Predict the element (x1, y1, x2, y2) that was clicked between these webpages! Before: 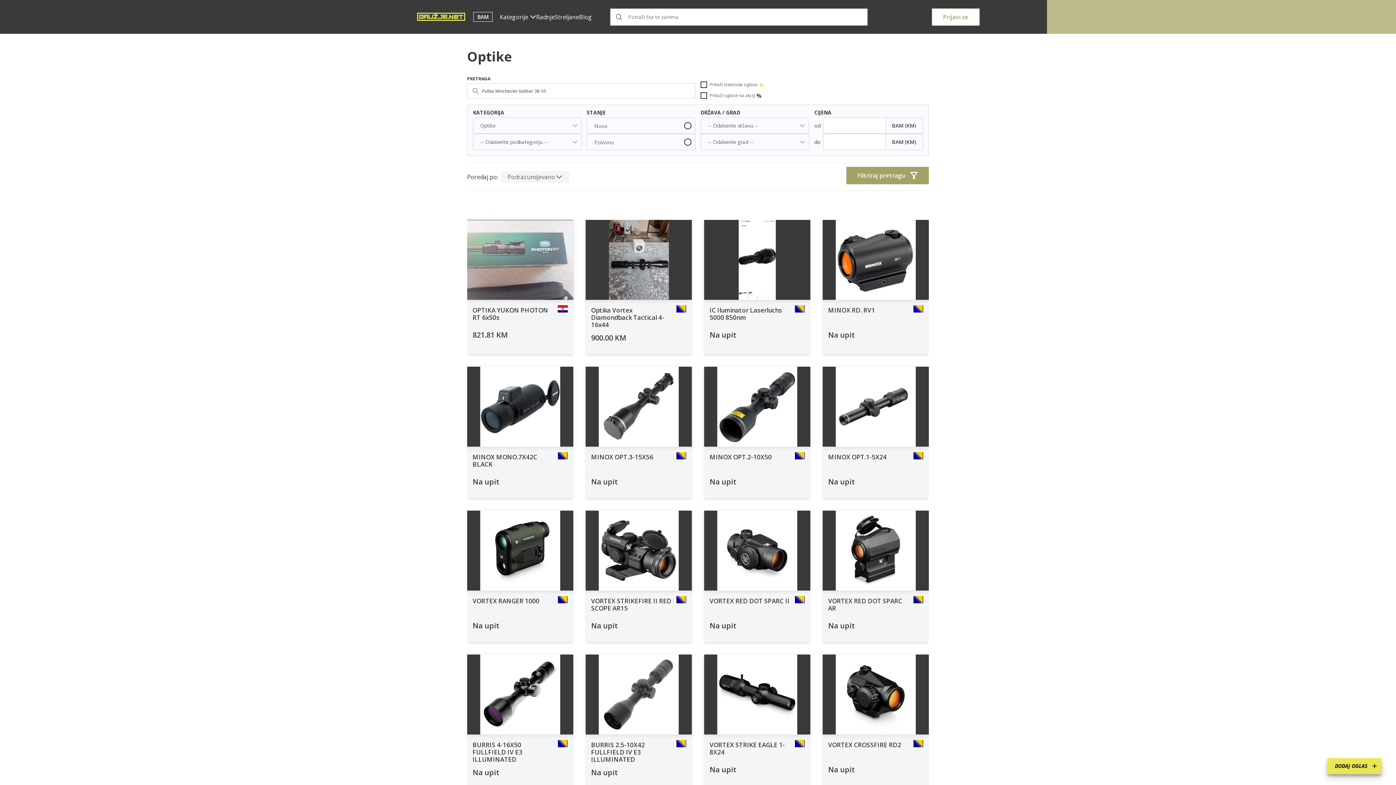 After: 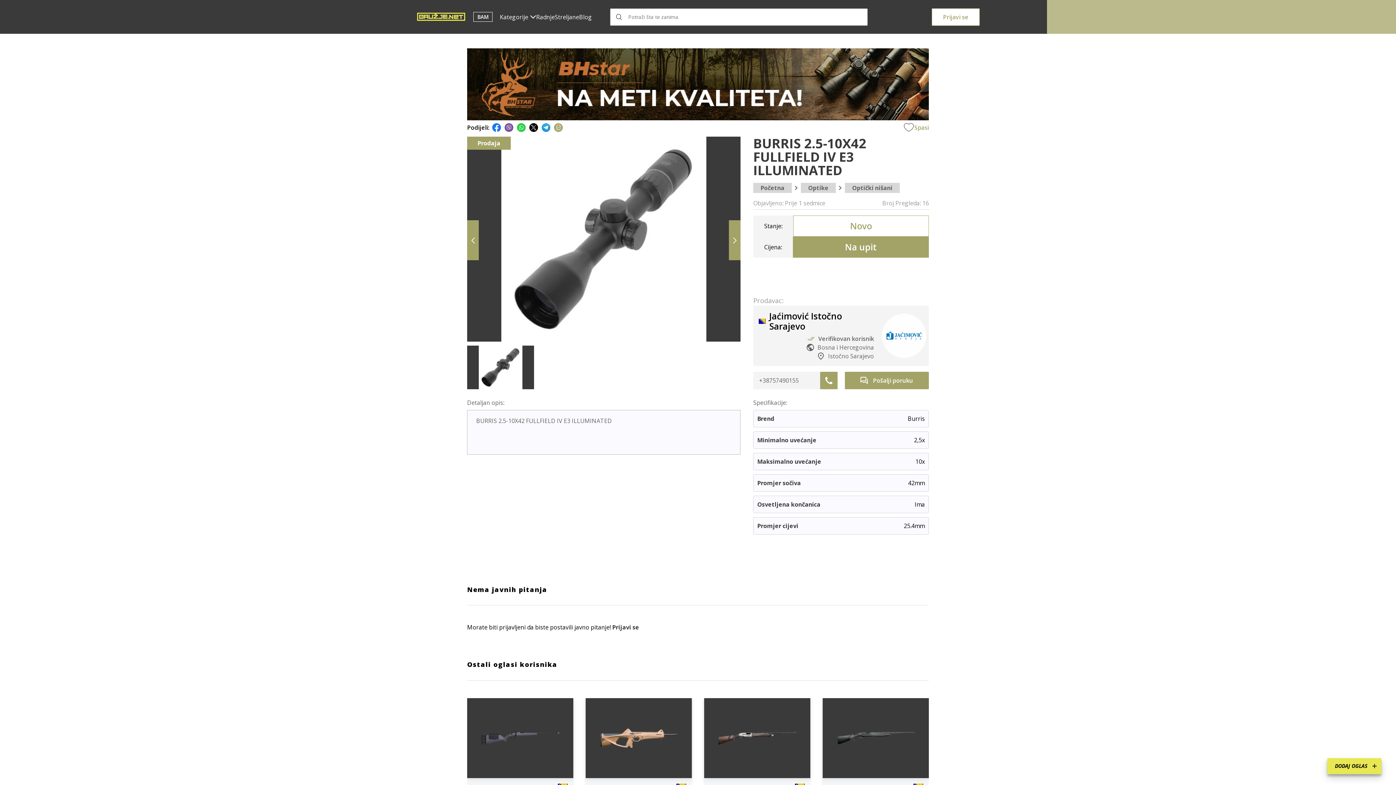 Action: bbox: (585, 654, 692, 789)